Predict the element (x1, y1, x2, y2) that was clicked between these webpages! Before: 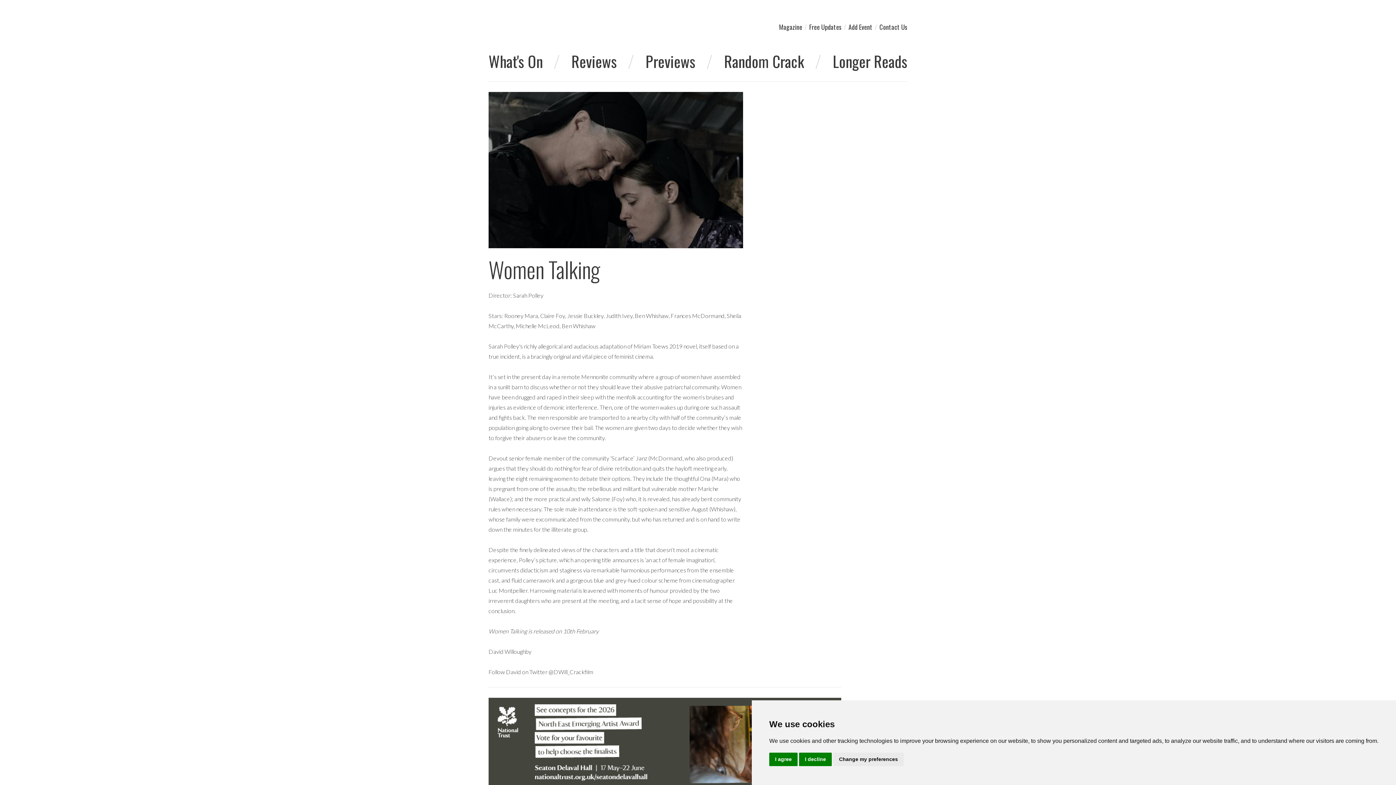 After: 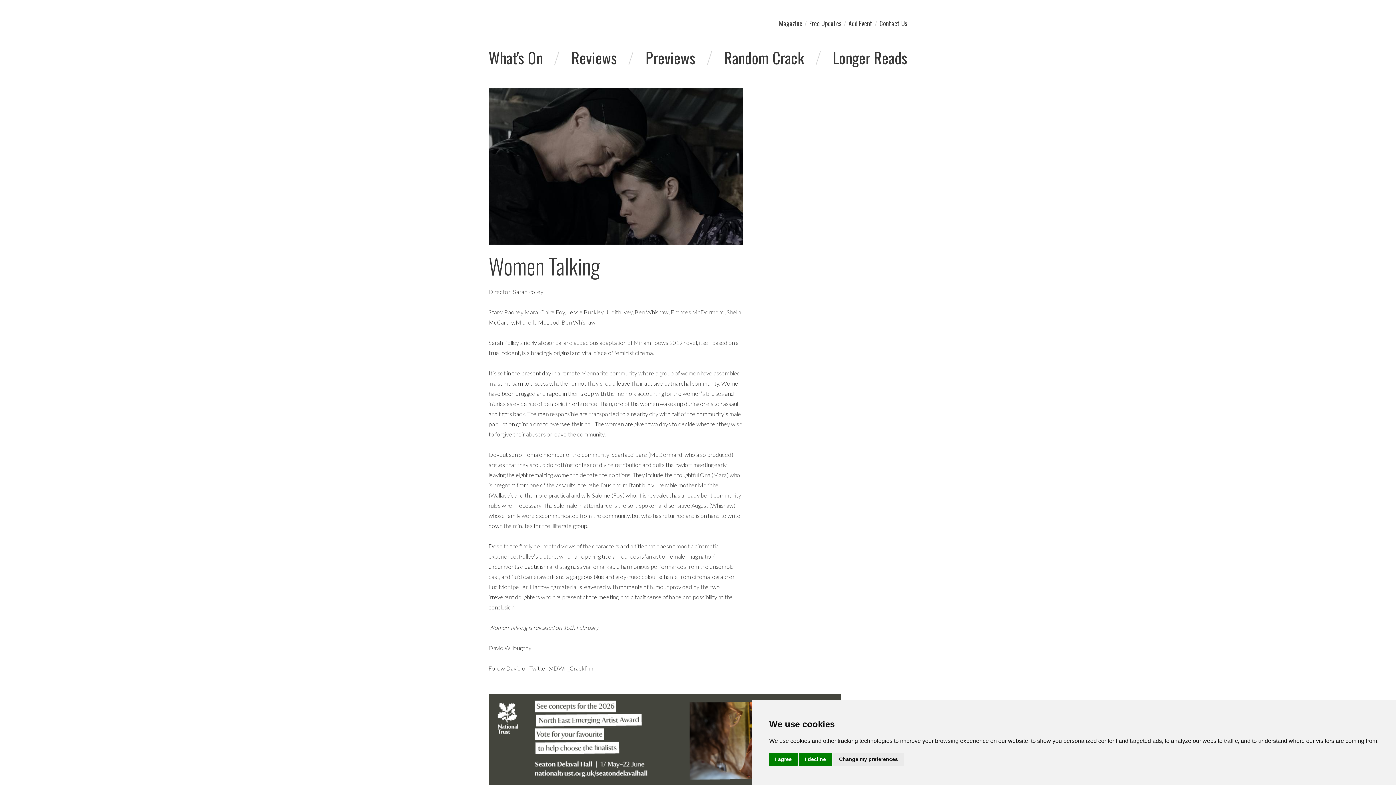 Action: bbox: (488, 698, 841, 789) label: Visit Seaton Delaval 2